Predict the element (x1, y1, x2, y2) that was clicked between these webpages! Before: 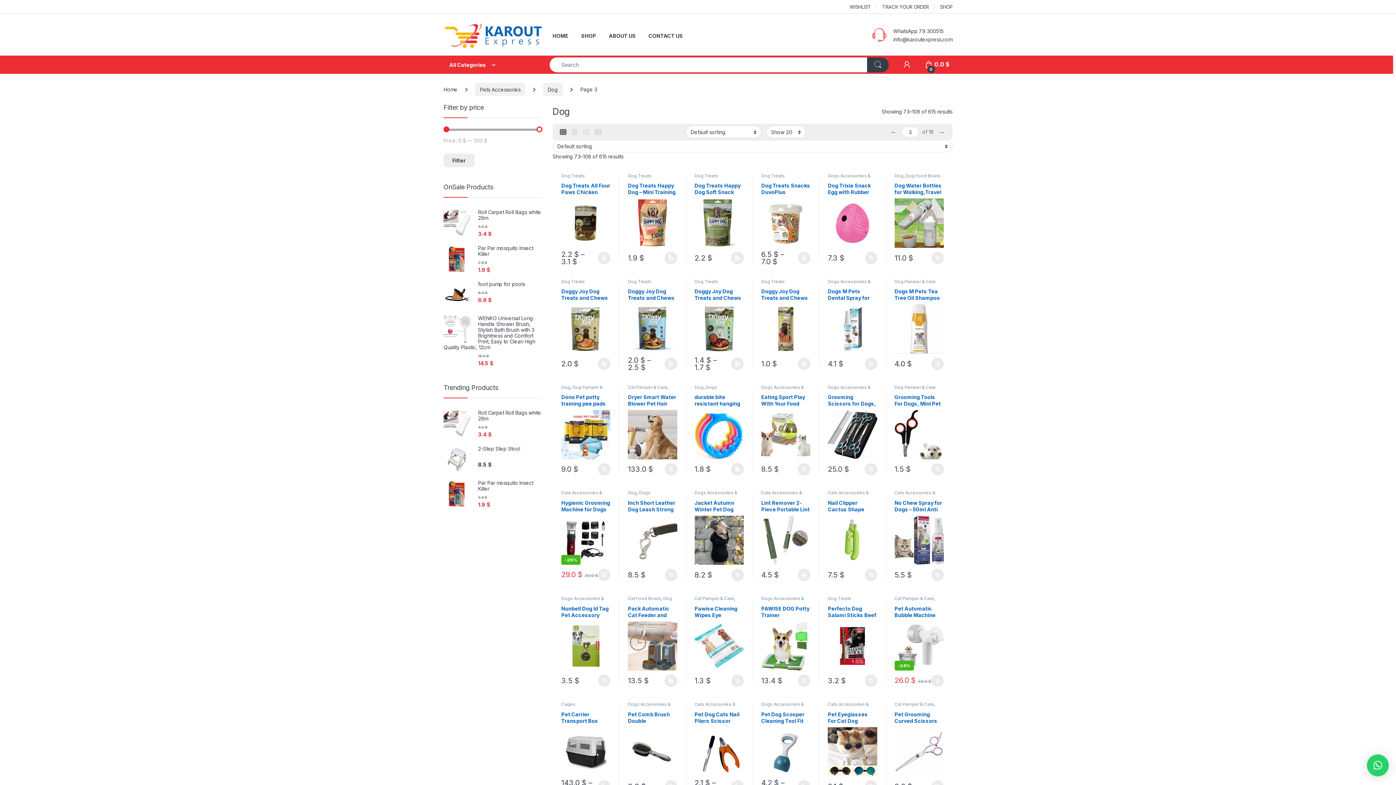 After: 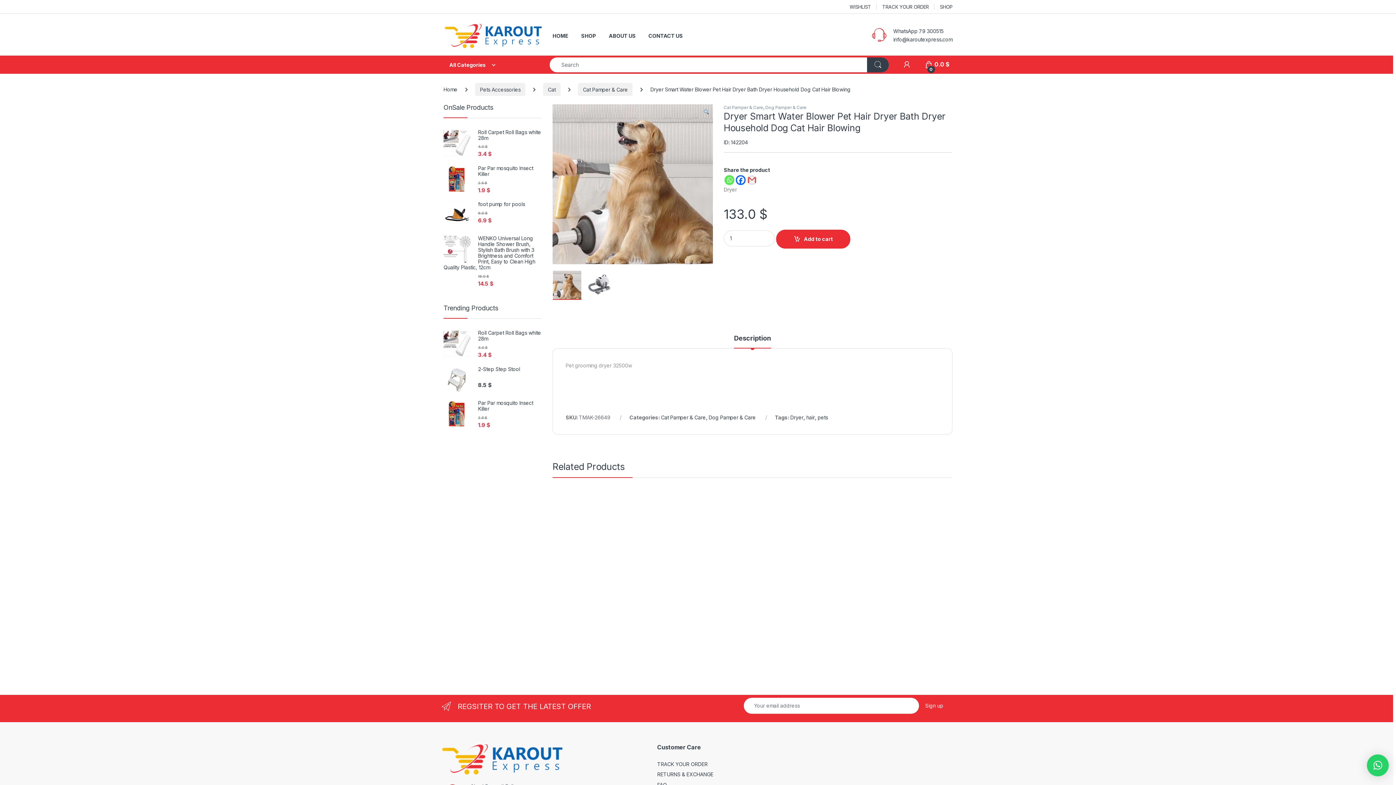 Action: label: Dryer Smart Water Blower Pet Hair Dryer Bath Dryer Household Dog Cat Hair Blowing bbox: (628, 394, 677, 459)